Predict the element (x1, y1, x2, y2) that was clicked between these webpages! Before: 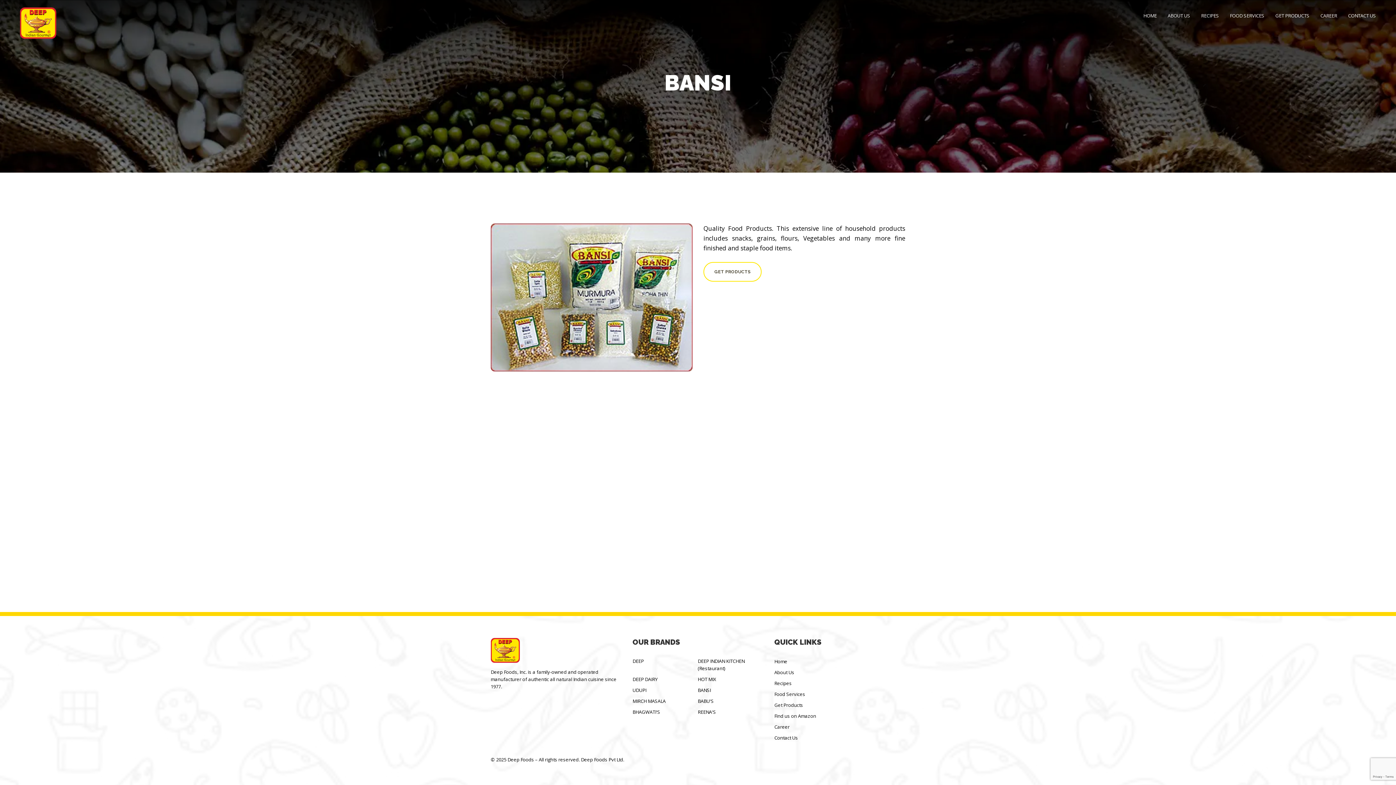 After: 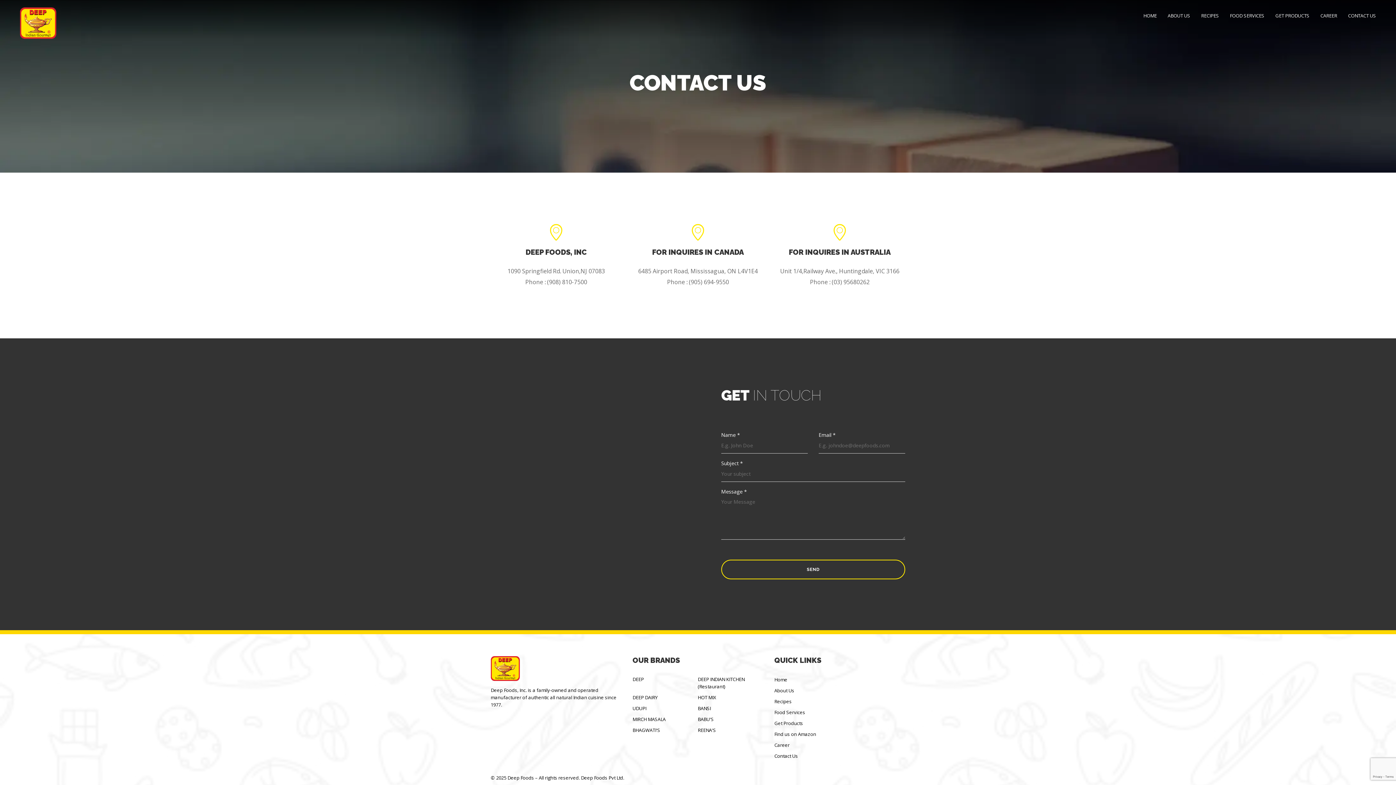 Action: bbox: (774, 734, 798, 741) label: Contact Us